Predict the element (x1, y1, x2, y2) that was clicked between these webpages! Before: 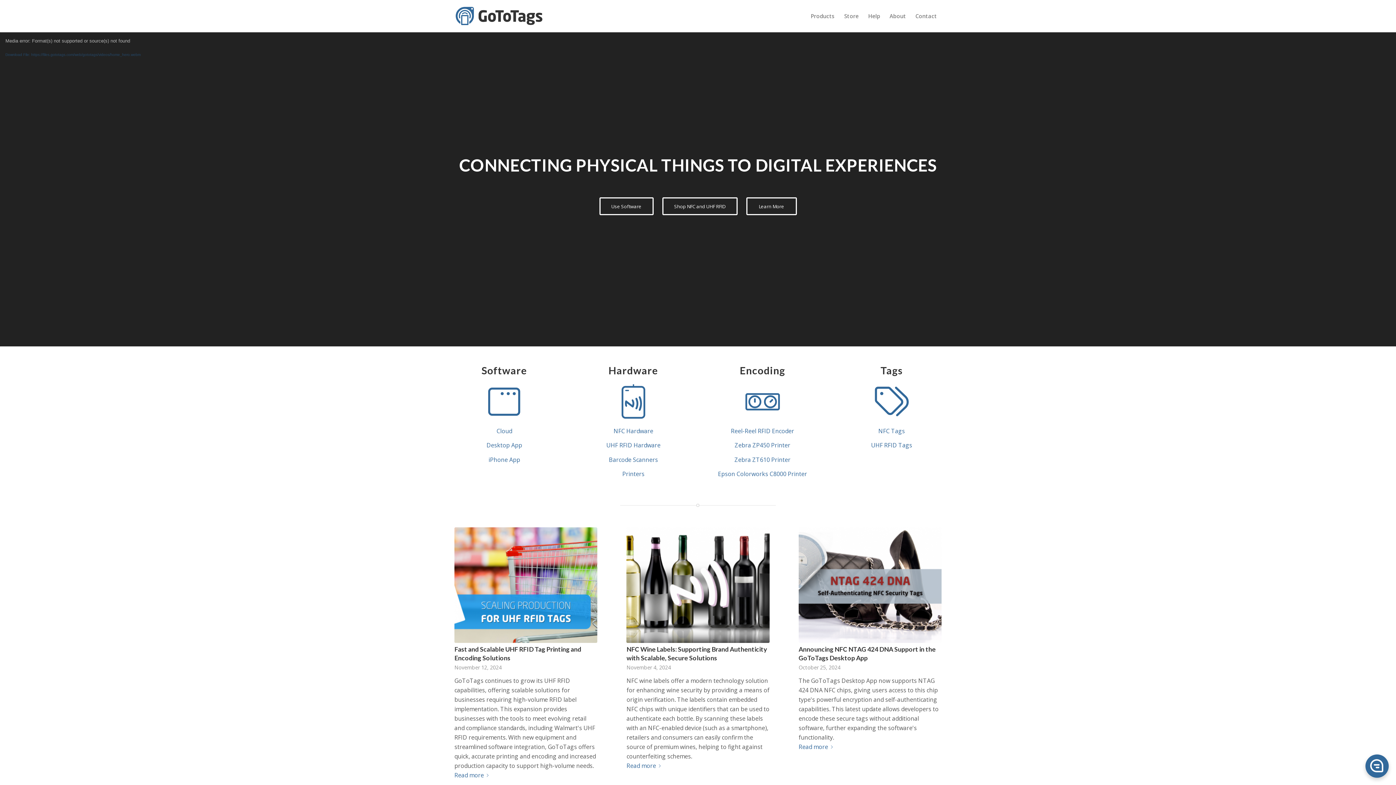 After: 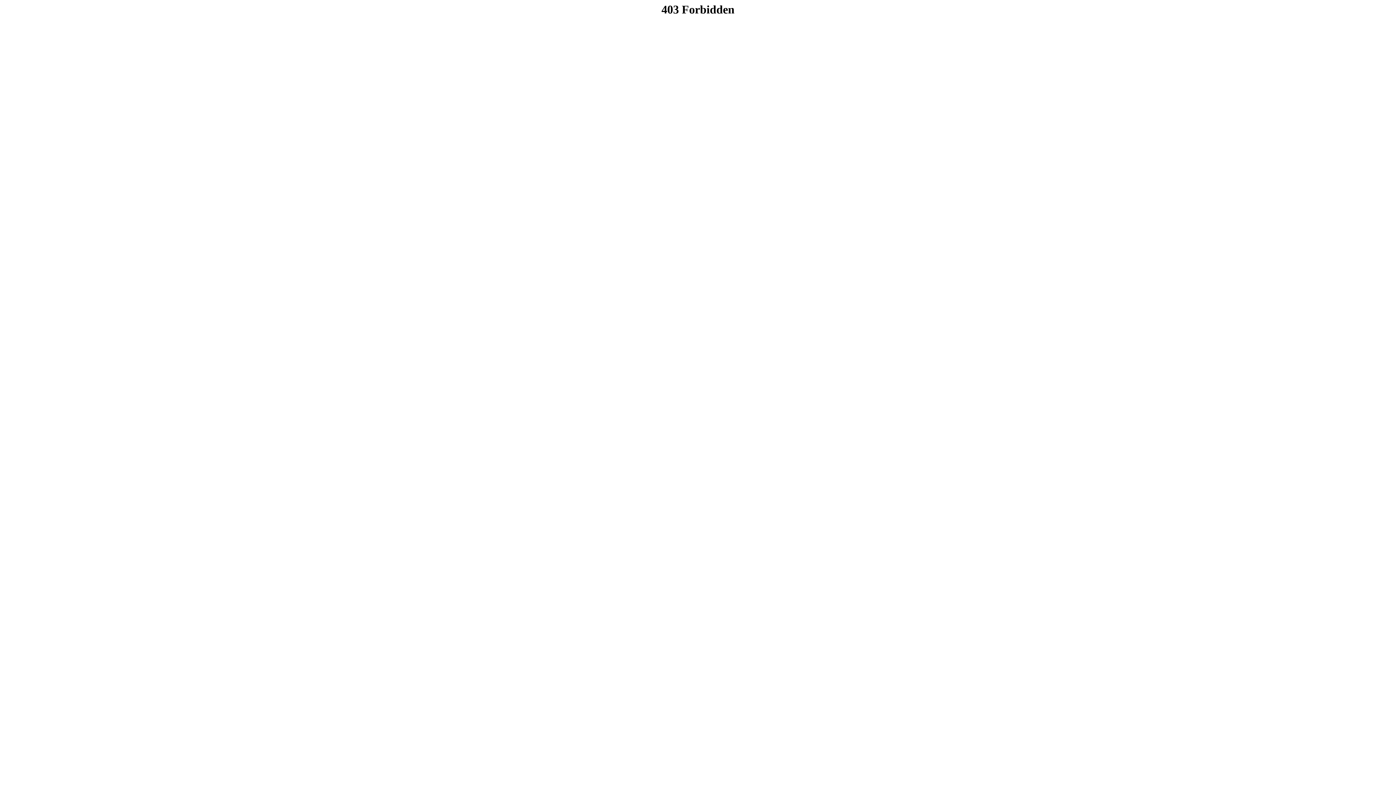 Action: label: UHF RFID Hardware bbox: (606, 441, 660, 449)